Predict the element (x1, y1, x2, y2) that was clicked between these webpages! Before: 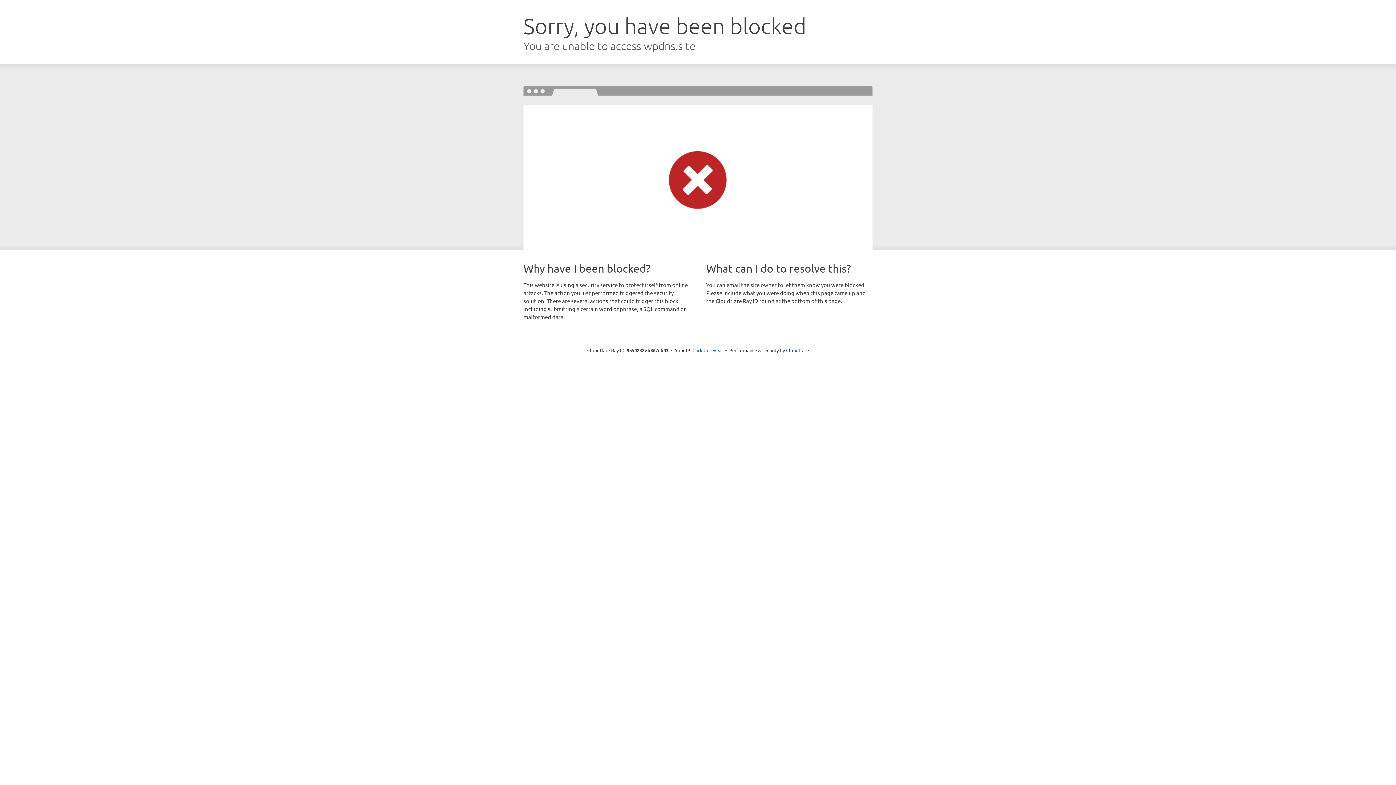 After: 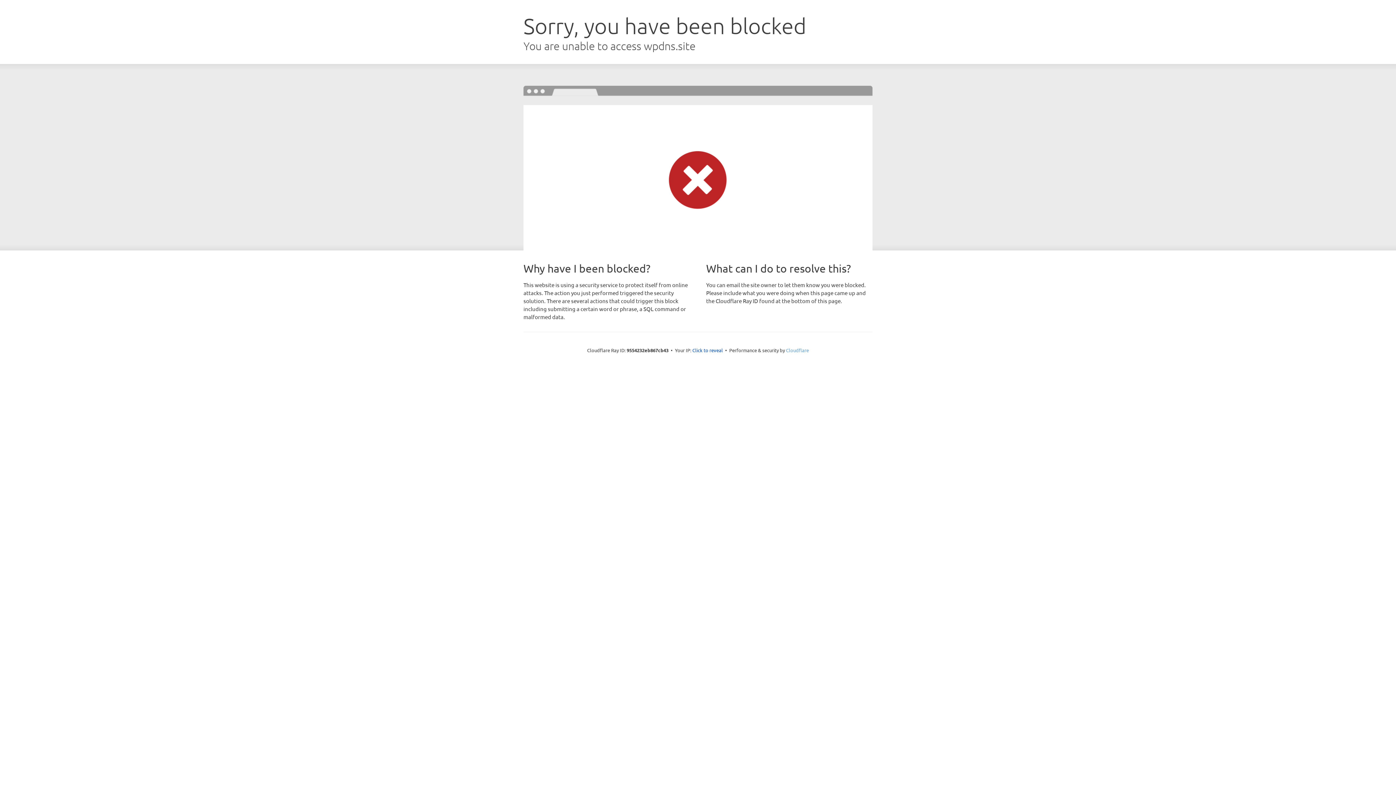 Action: bbox: (786, 347, 809, 353) label: Cloudflare